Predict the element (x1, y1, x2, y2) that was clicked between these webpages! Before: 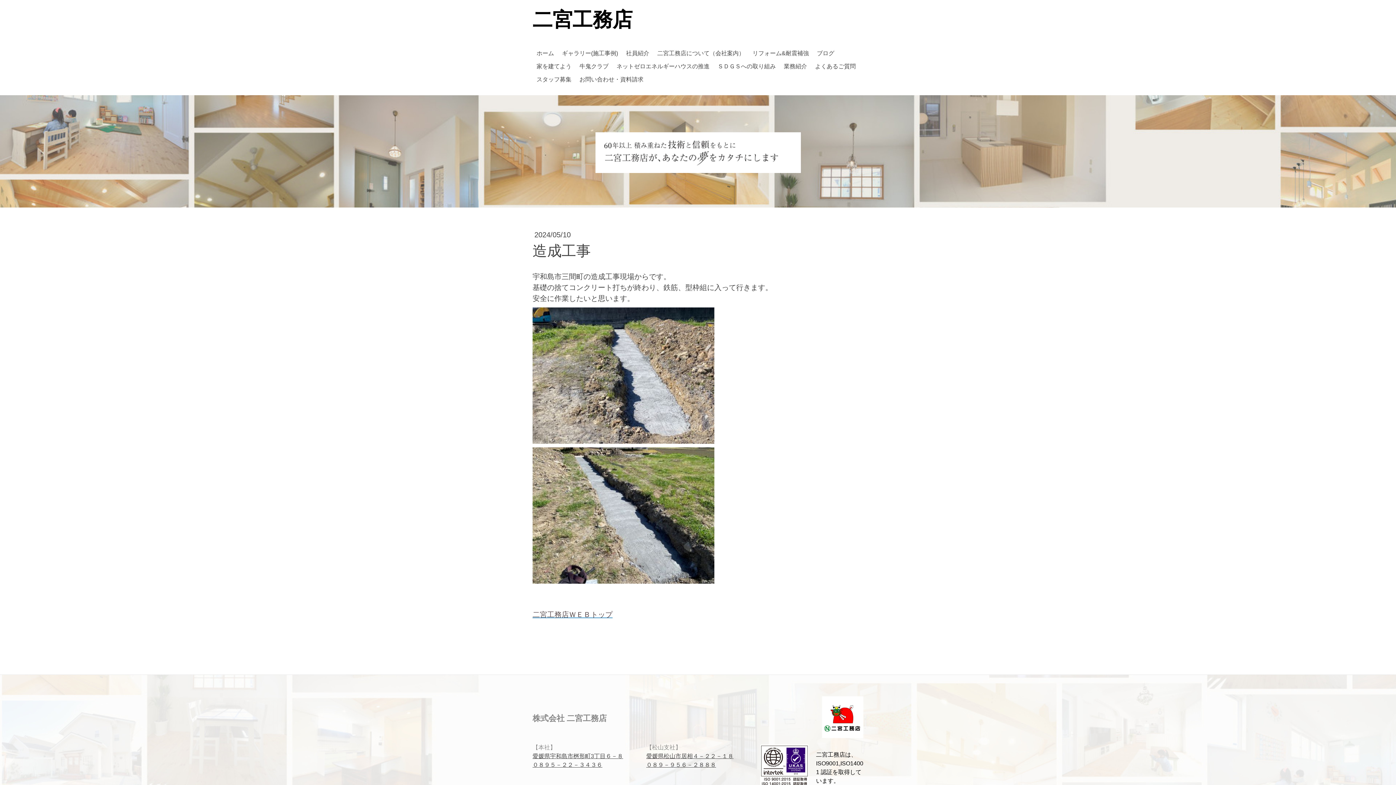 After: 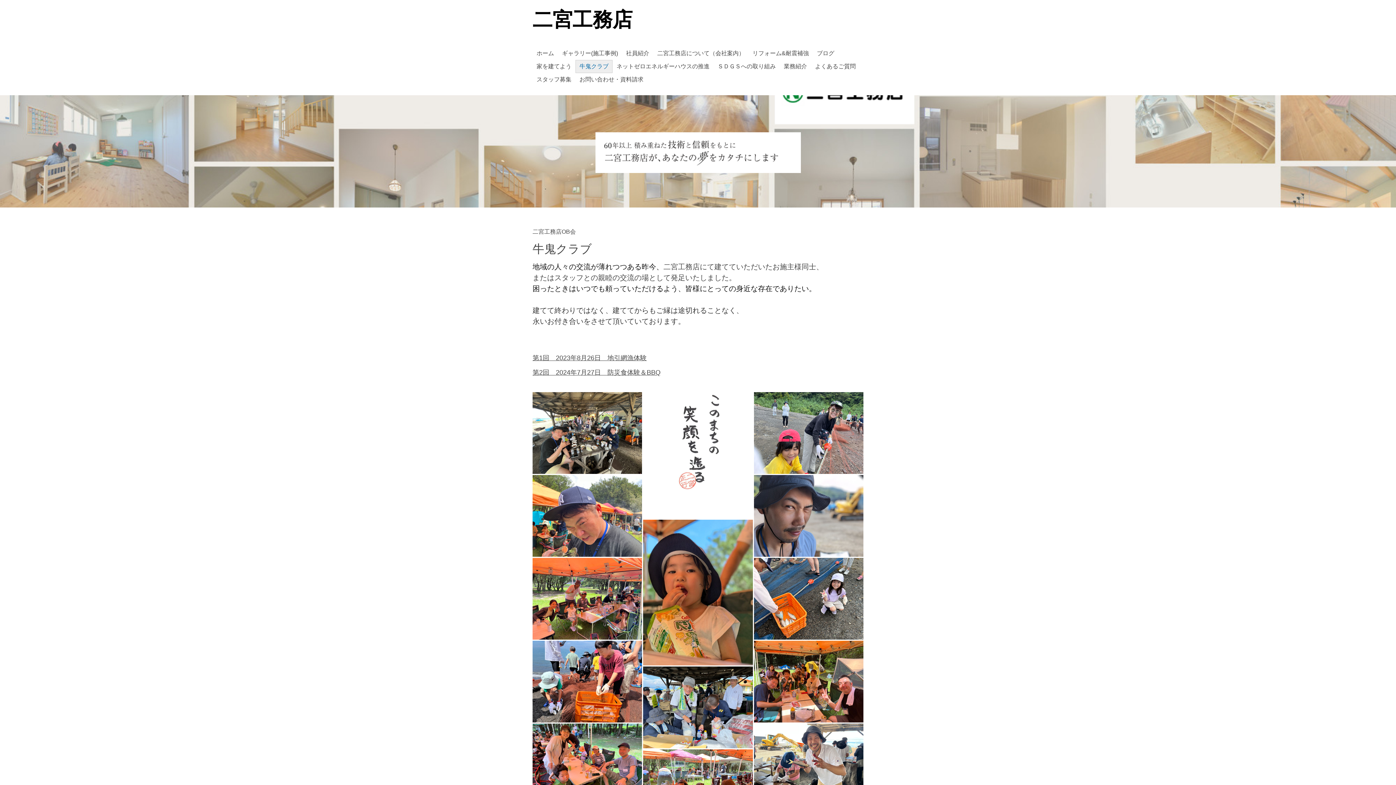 Action: label: 牛鬼クラブ bbox: (575, 60, 612, 73)